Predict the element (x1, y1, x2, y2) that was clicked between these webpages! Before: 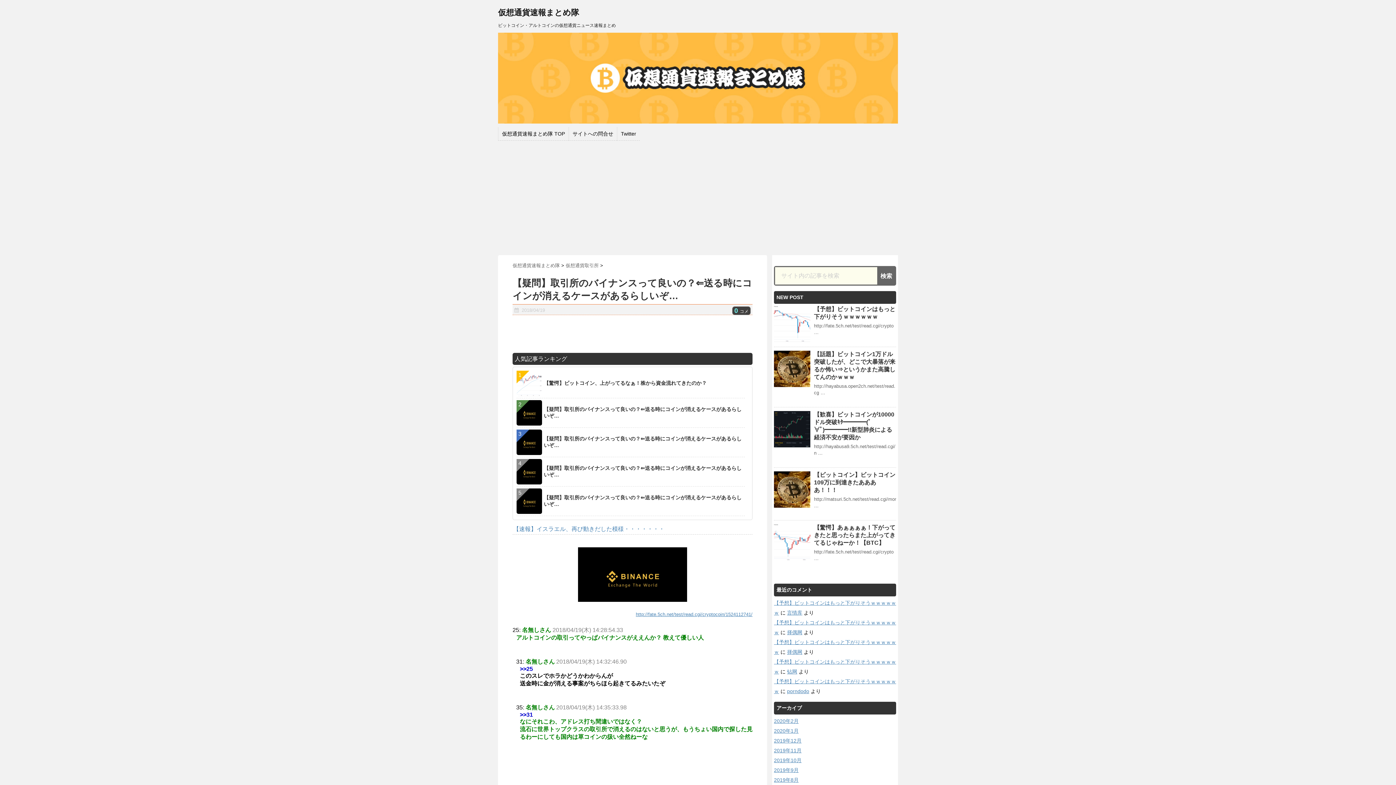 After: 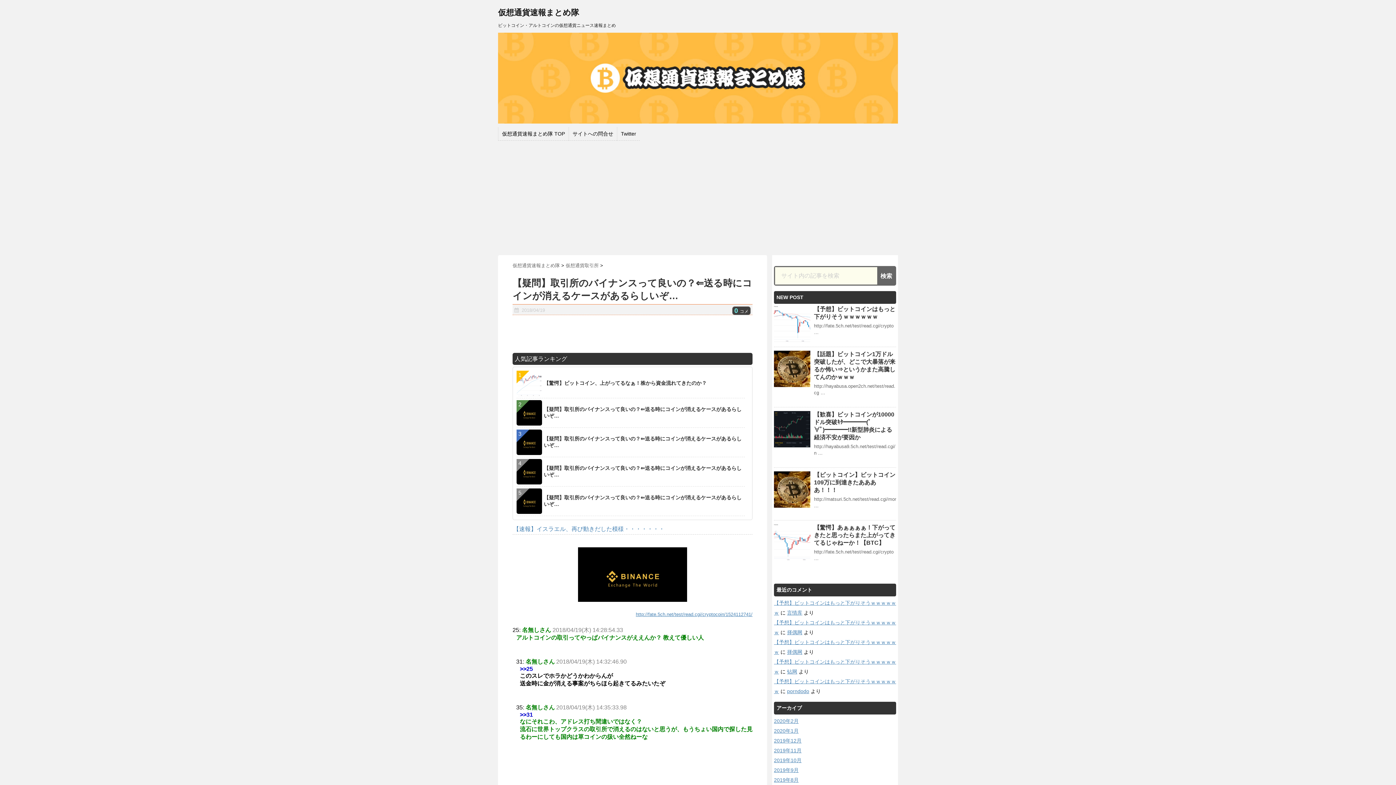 Action: label: 	【疑問】取引所のバイナンスって良いの？⇐送る時にコインが消えるケースがあるらしいぞ… bbox: (516, 459, 745, 484)